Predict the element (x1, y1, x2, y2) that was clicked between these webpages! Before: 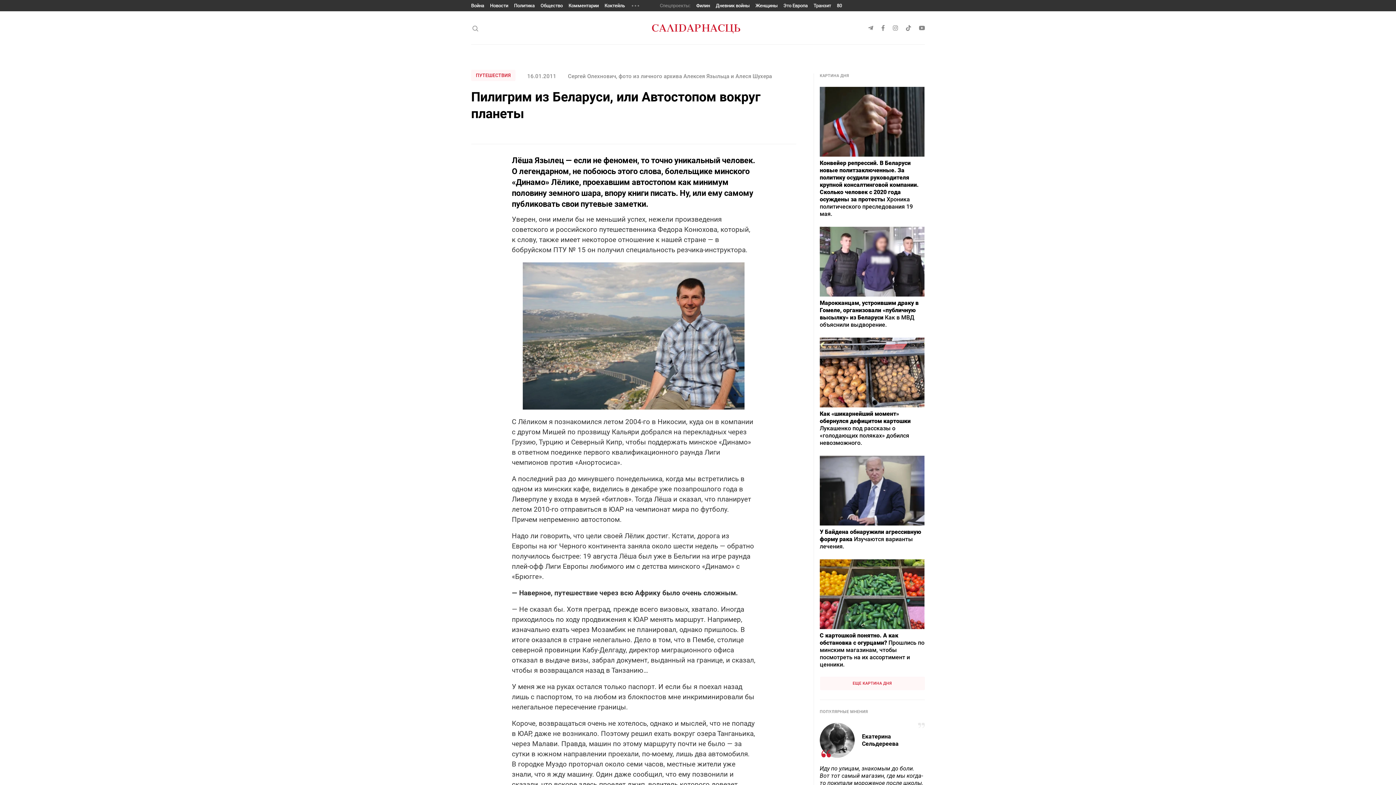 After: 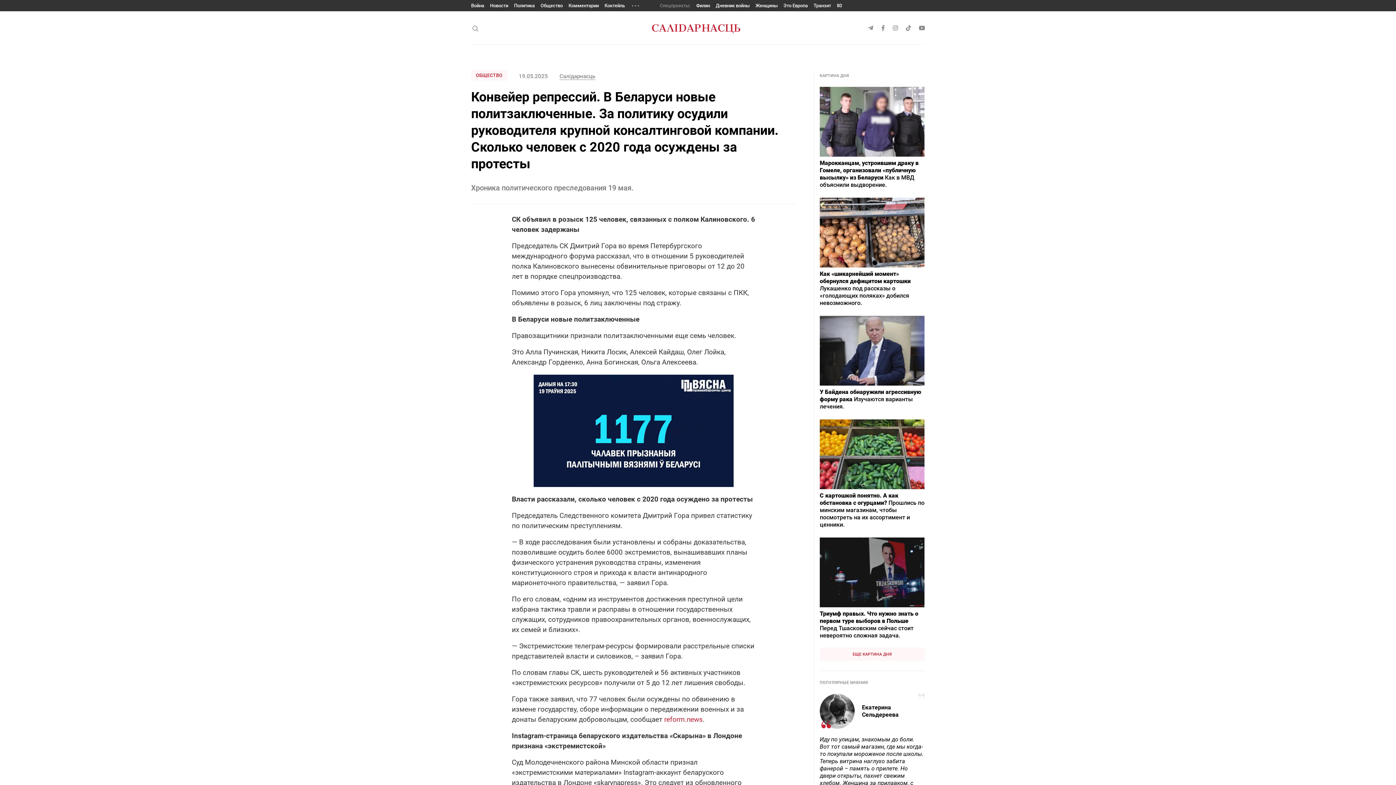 Action: bbox: (820, 86, 925, 217) label: Конвейер репрессий. В Беларуси новые политзаключенные. За политику осудили руководителя крупной консалтинговой компании. Сколько человек с 2020 года осуждены за протесты Хроника политического преследования 19 мая.